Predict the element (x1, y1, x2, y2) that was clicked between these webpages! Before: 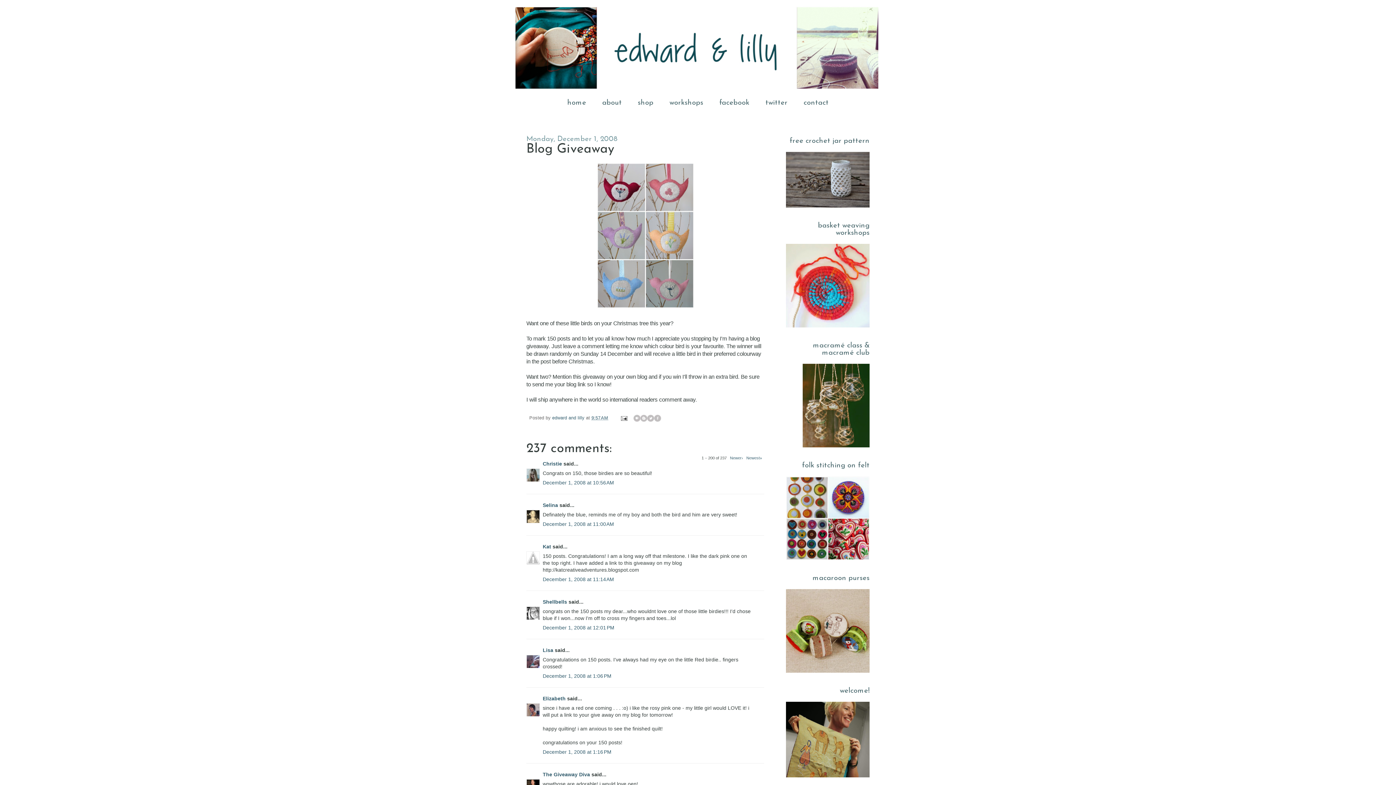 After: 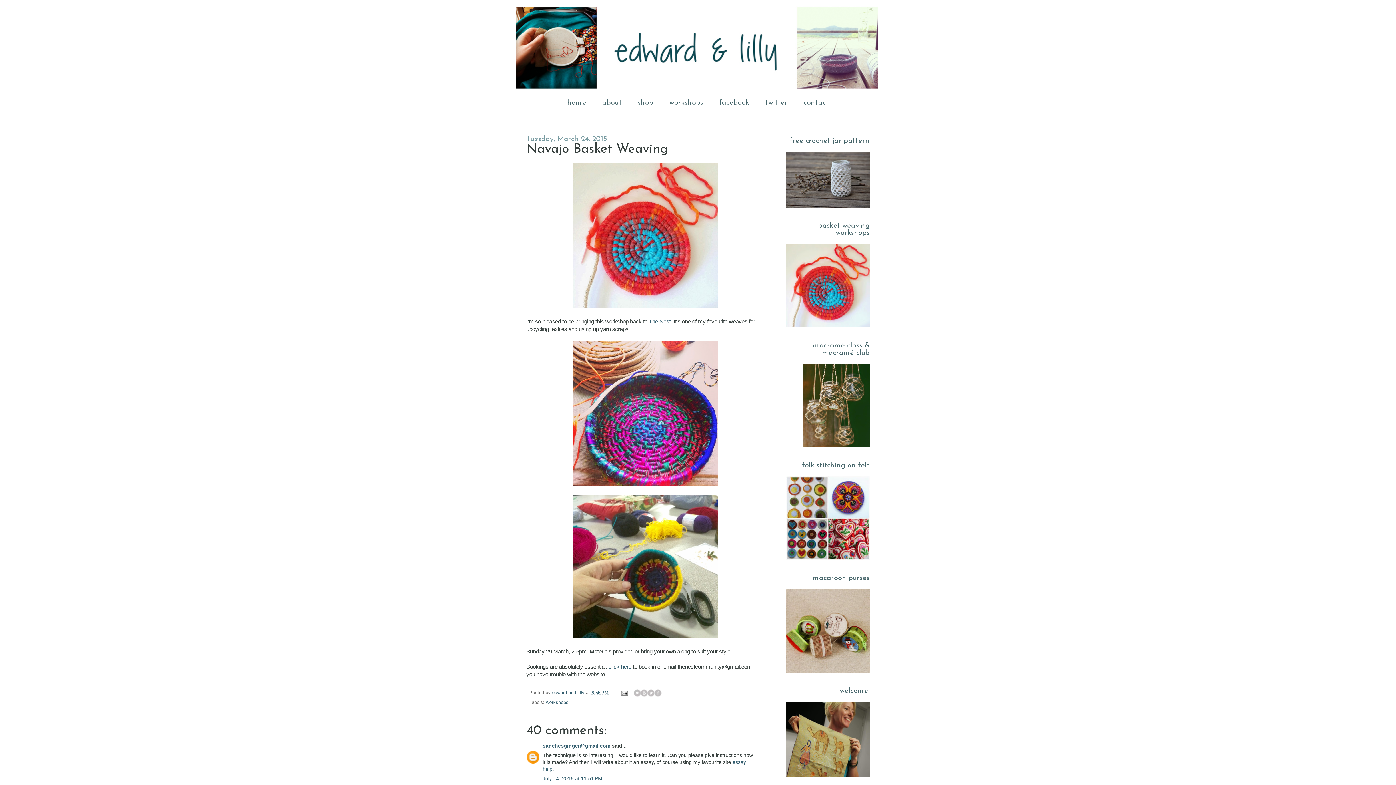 Action: bbox: (786, 322, 869, 328)